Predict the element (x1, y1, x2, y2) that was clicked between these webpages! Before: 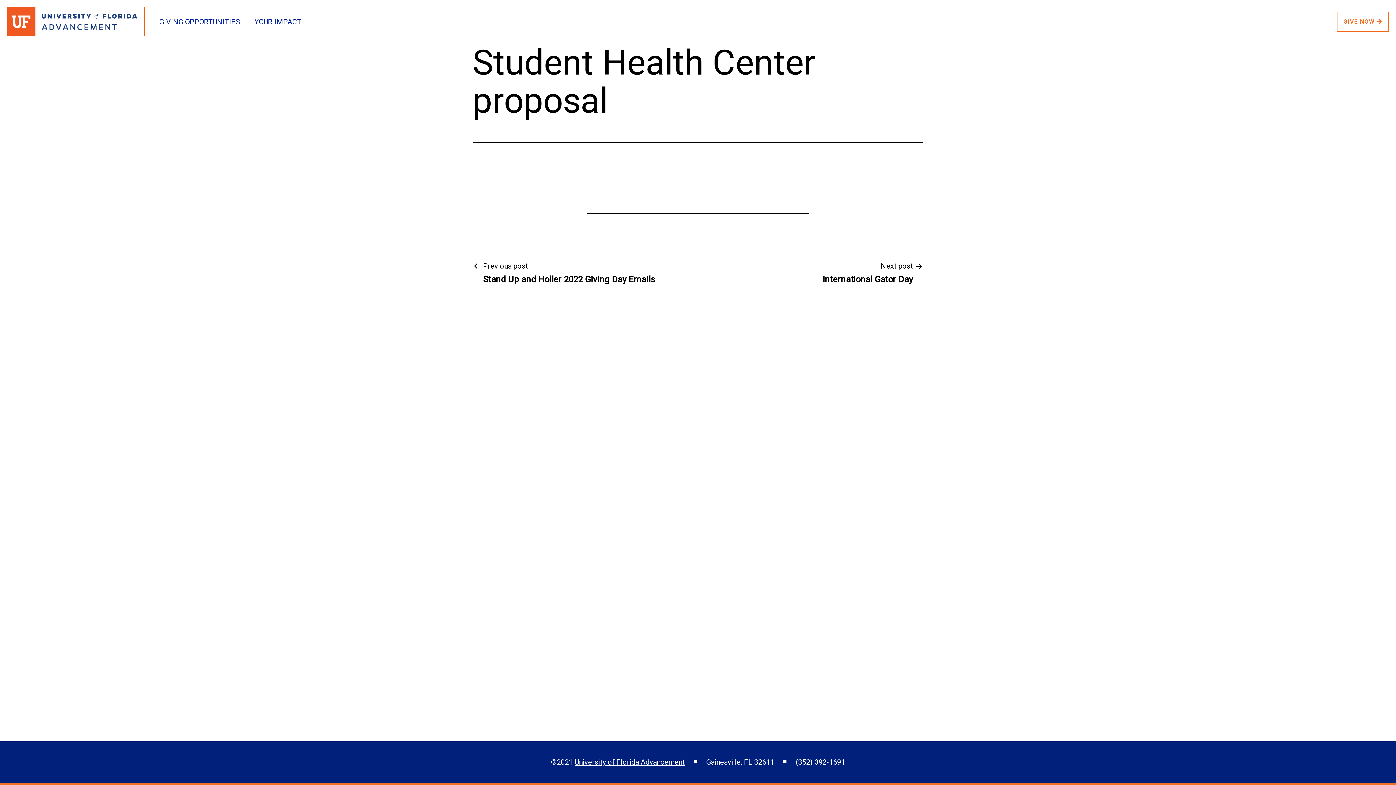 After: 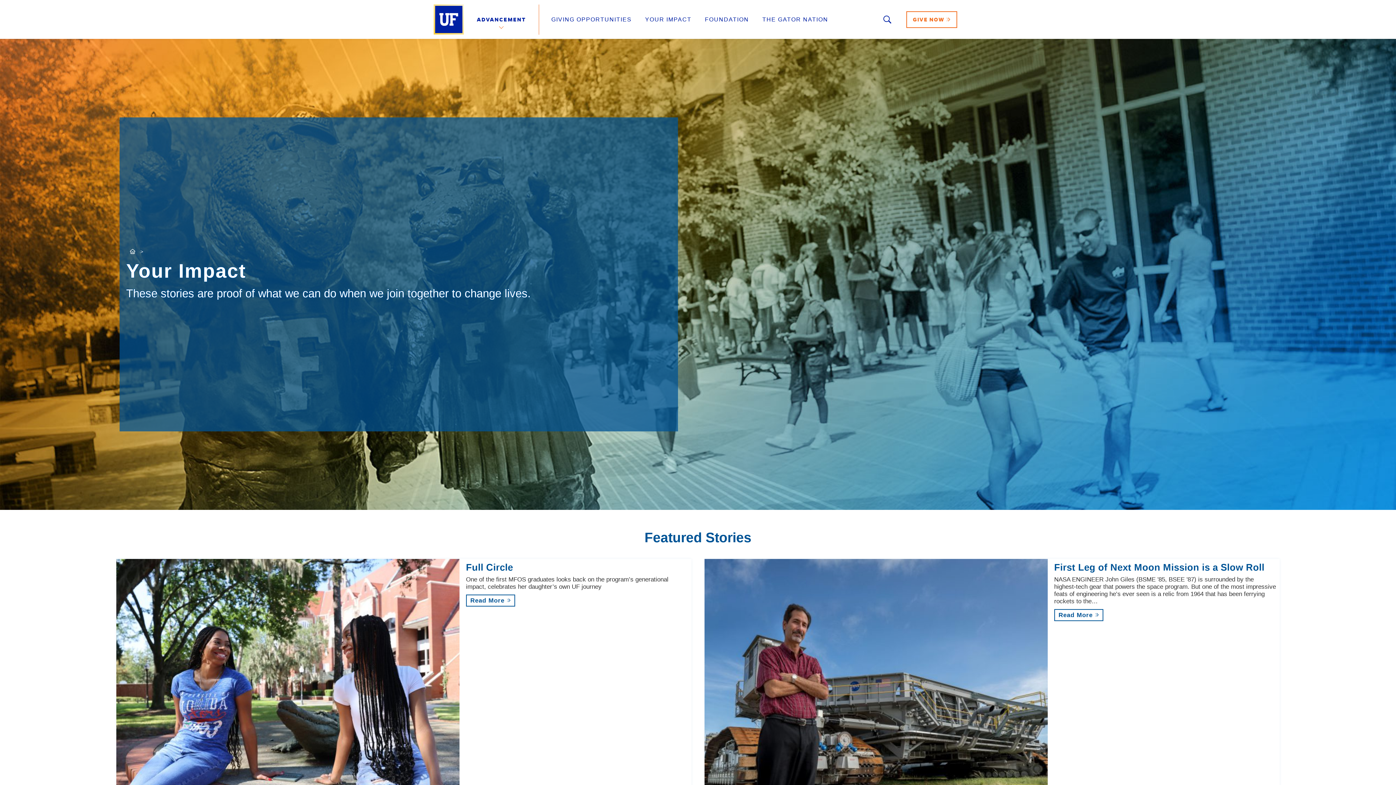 Action: label: YOUR IMPACT bbox: (254, 17, 301, 26)